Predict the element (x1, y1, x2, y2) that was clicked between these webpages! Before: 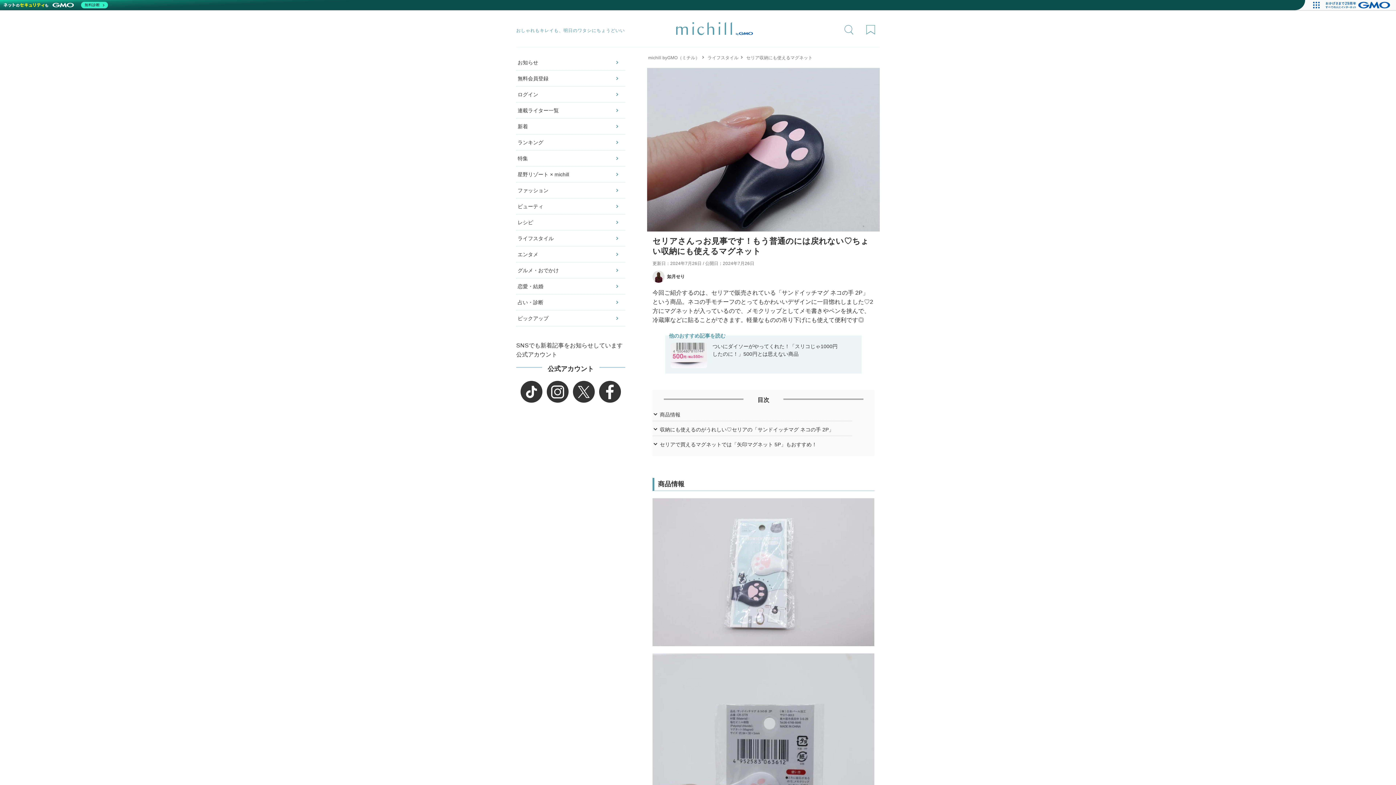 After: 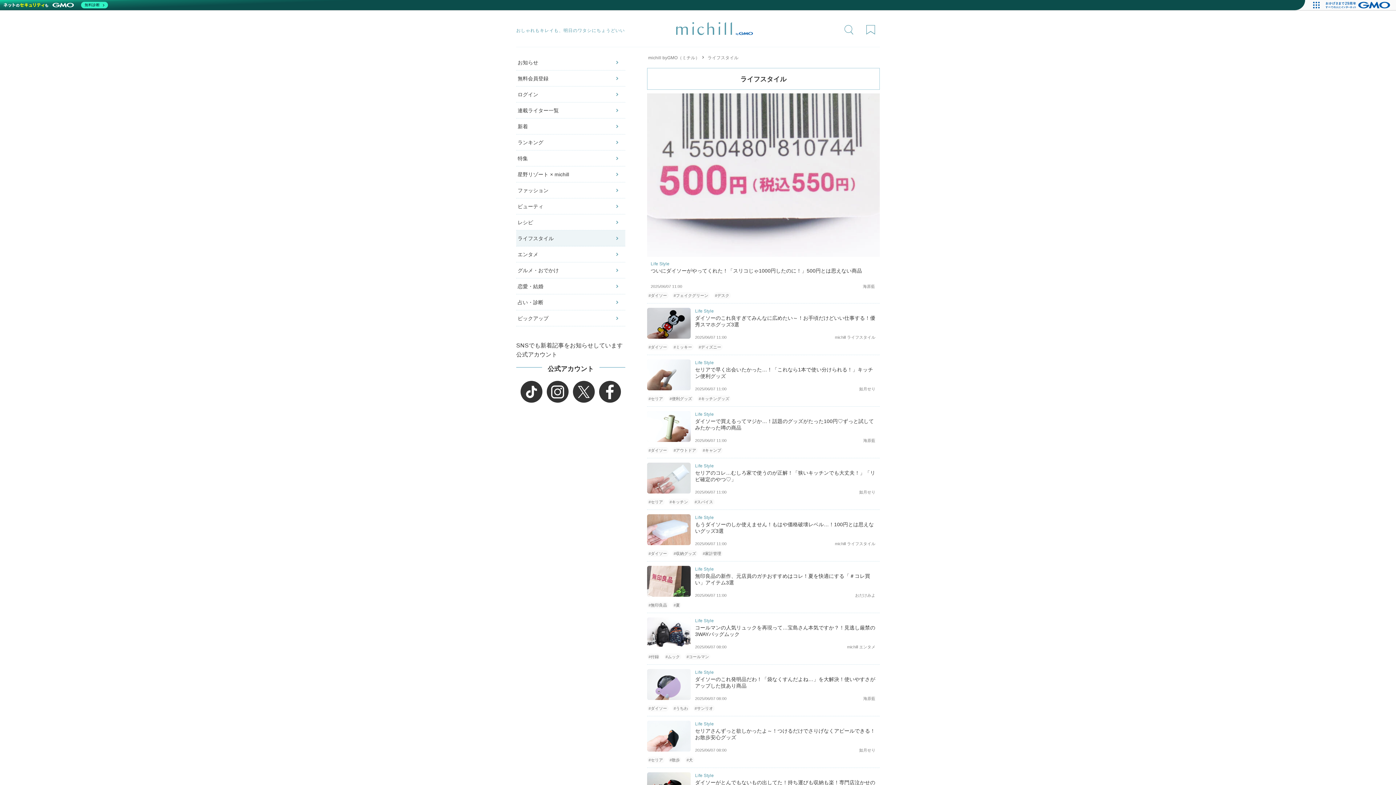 Action: label: ライフスタイル bbox: (516, 230, 625, 246)